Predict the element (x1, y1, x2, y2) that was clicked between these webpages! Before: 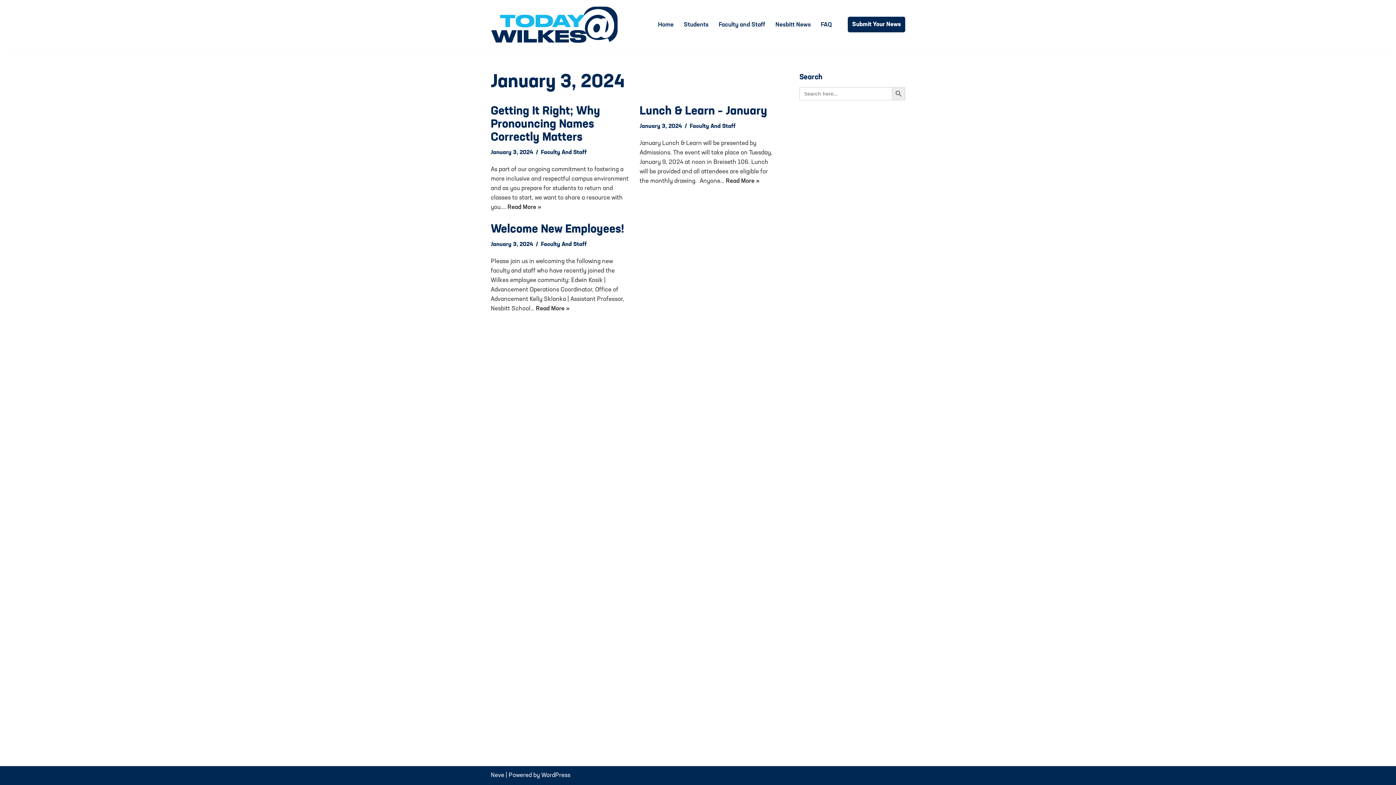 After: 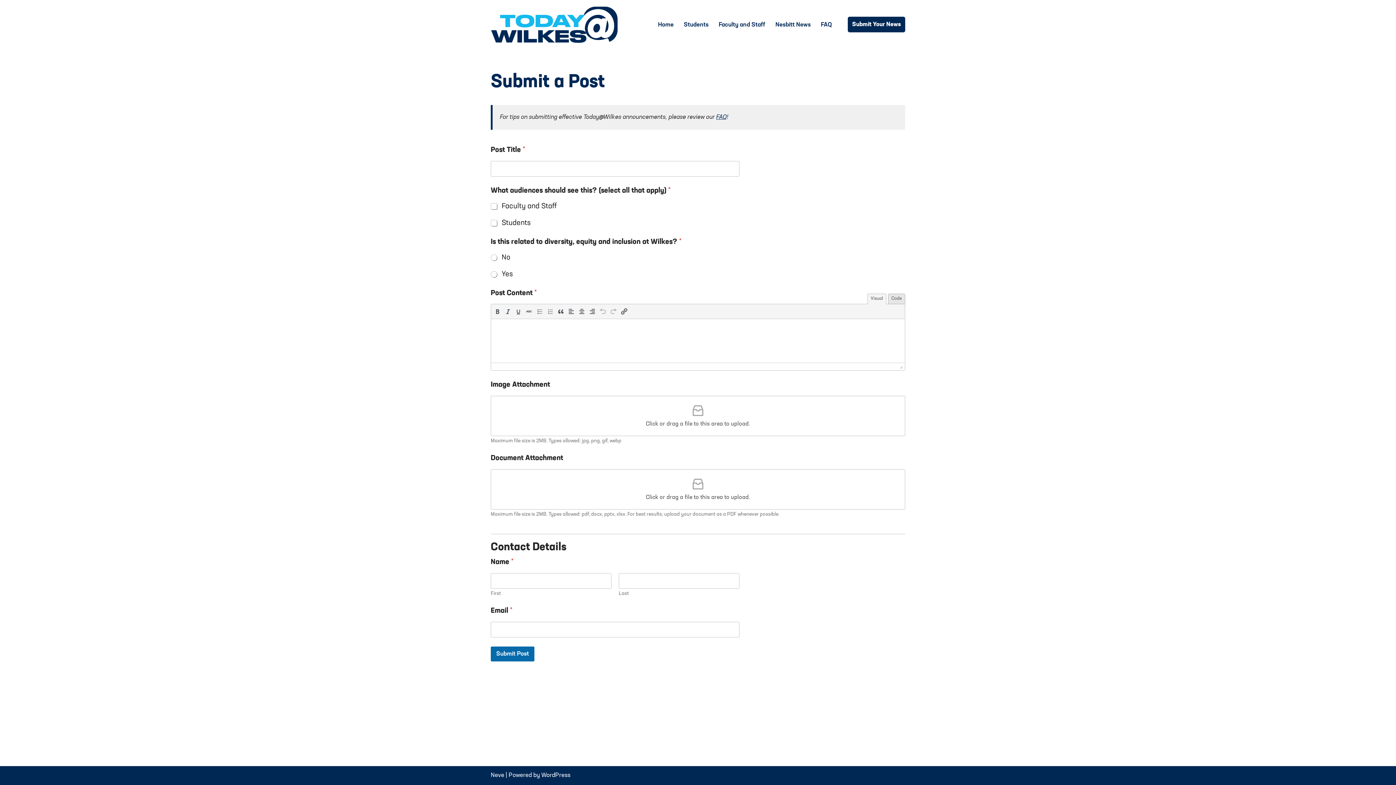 Action: label: Submit Your News bbox: (848, 16, 905, 32)